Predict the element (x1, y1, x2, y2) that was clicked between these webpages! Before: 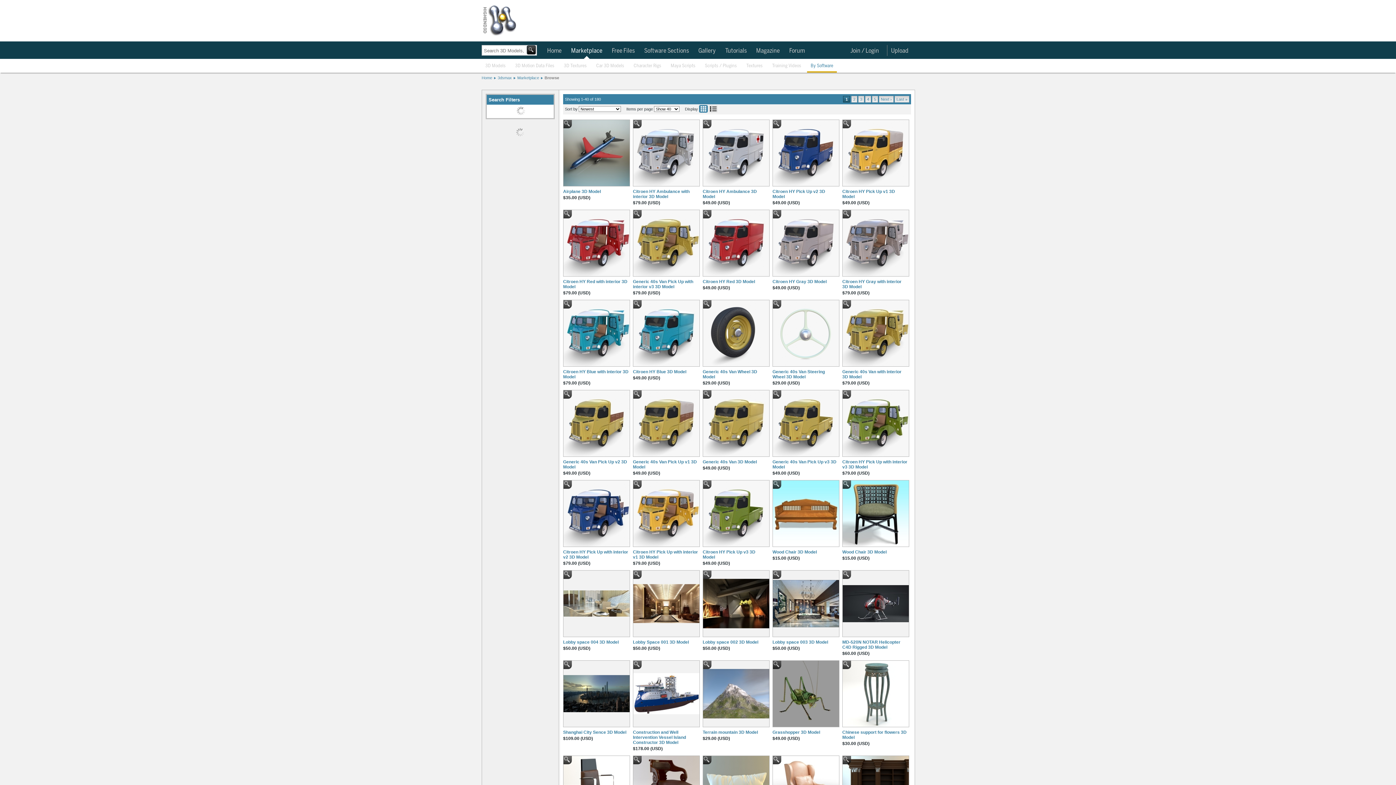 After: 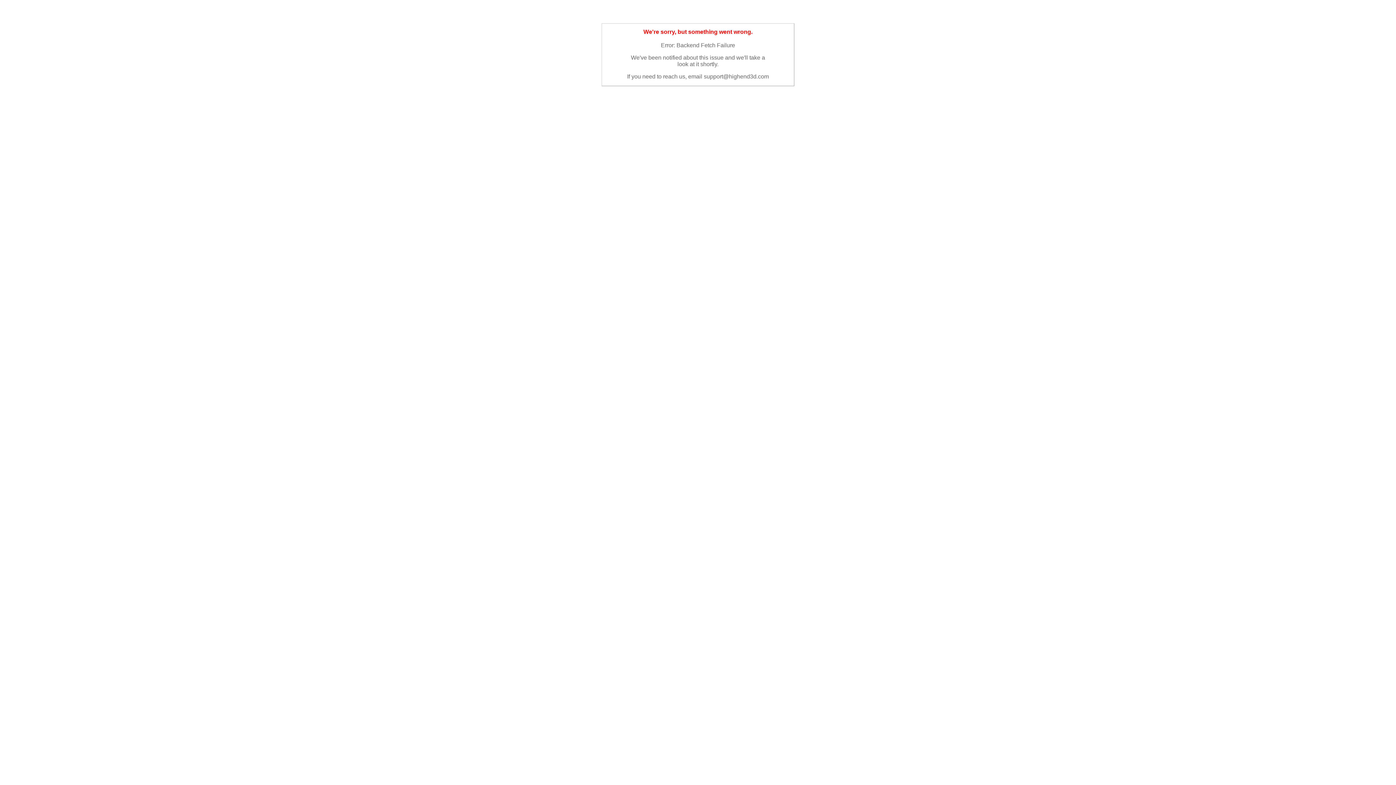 Action: bbox: (872, 96, 878, 102) label: 5